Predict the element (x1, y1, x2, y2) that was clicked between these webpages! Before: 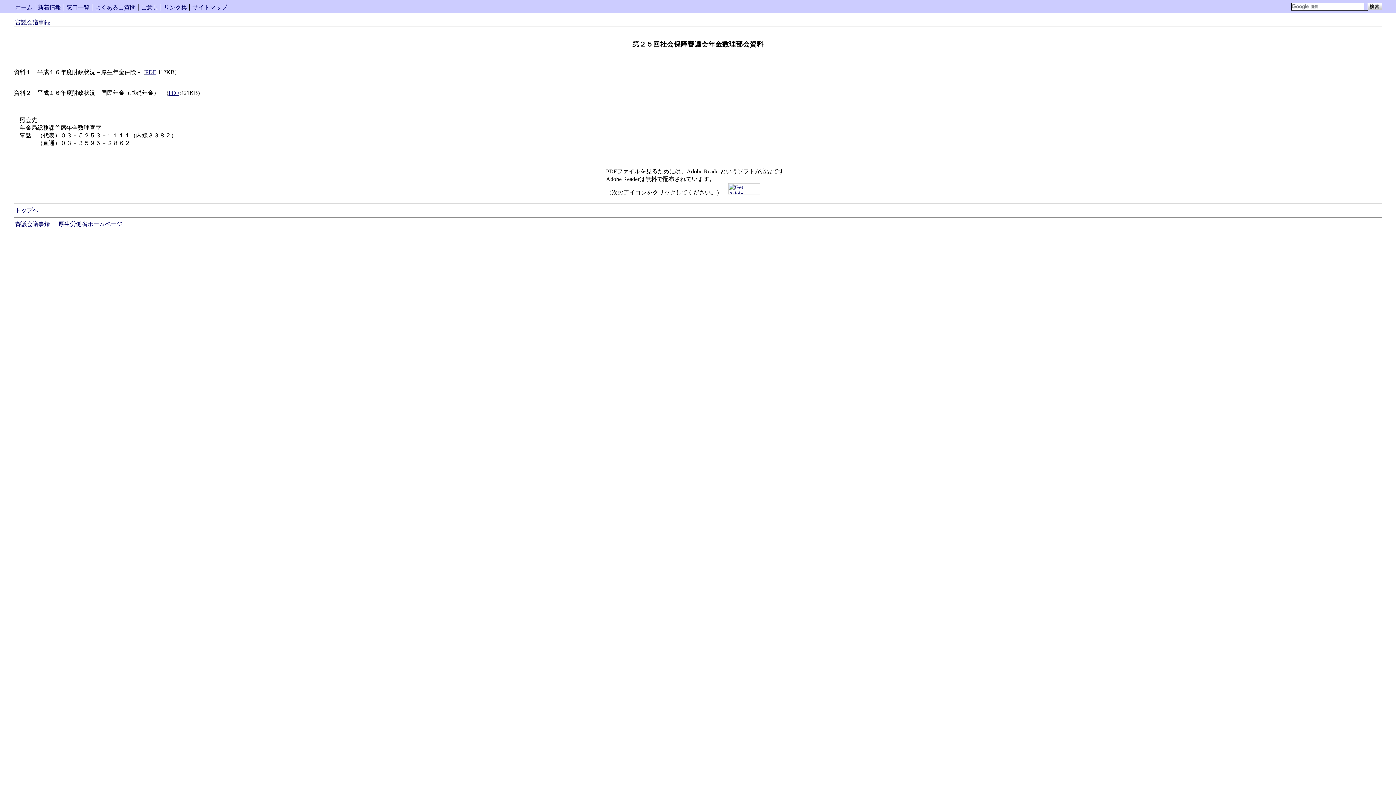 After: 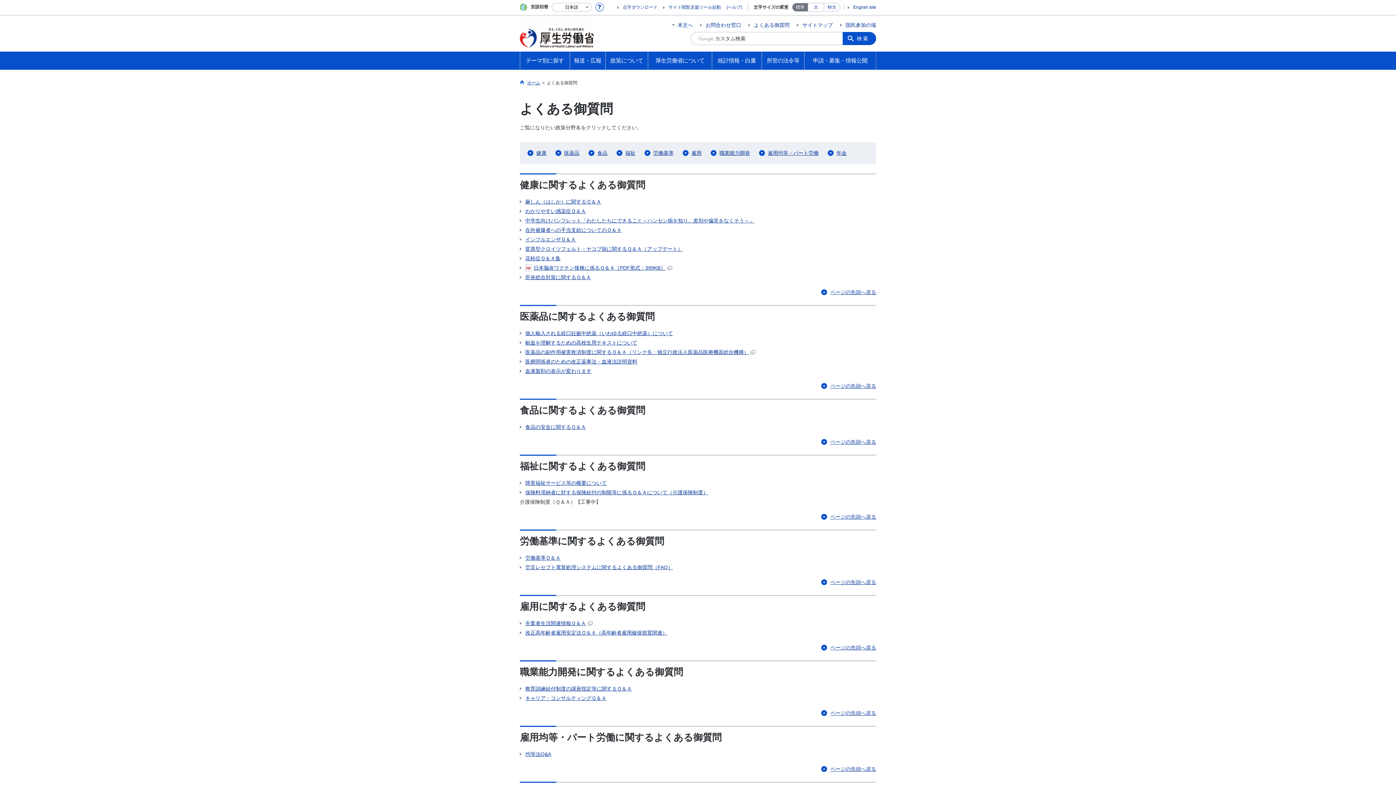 Action: label: よくあるご質問 bbox: (93, 4, 138, 10)